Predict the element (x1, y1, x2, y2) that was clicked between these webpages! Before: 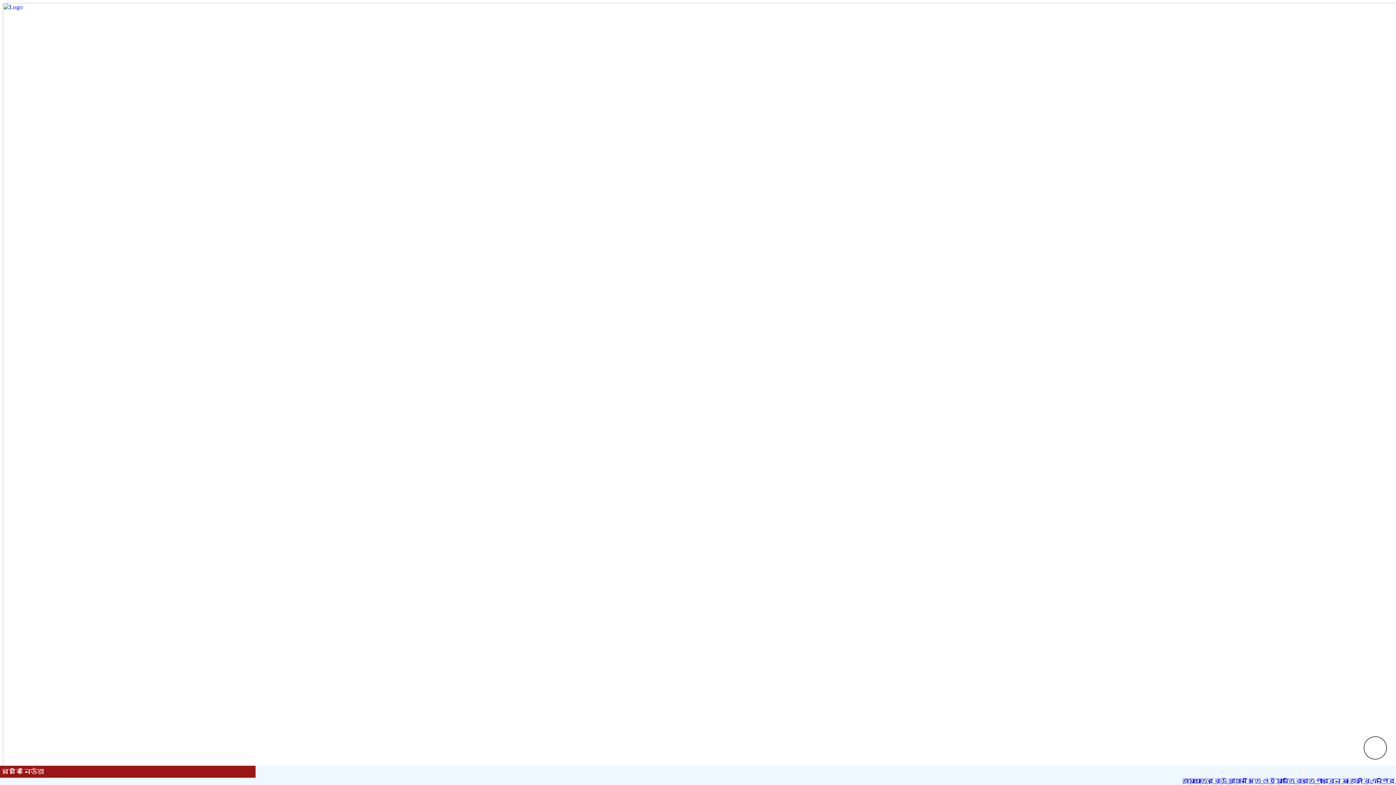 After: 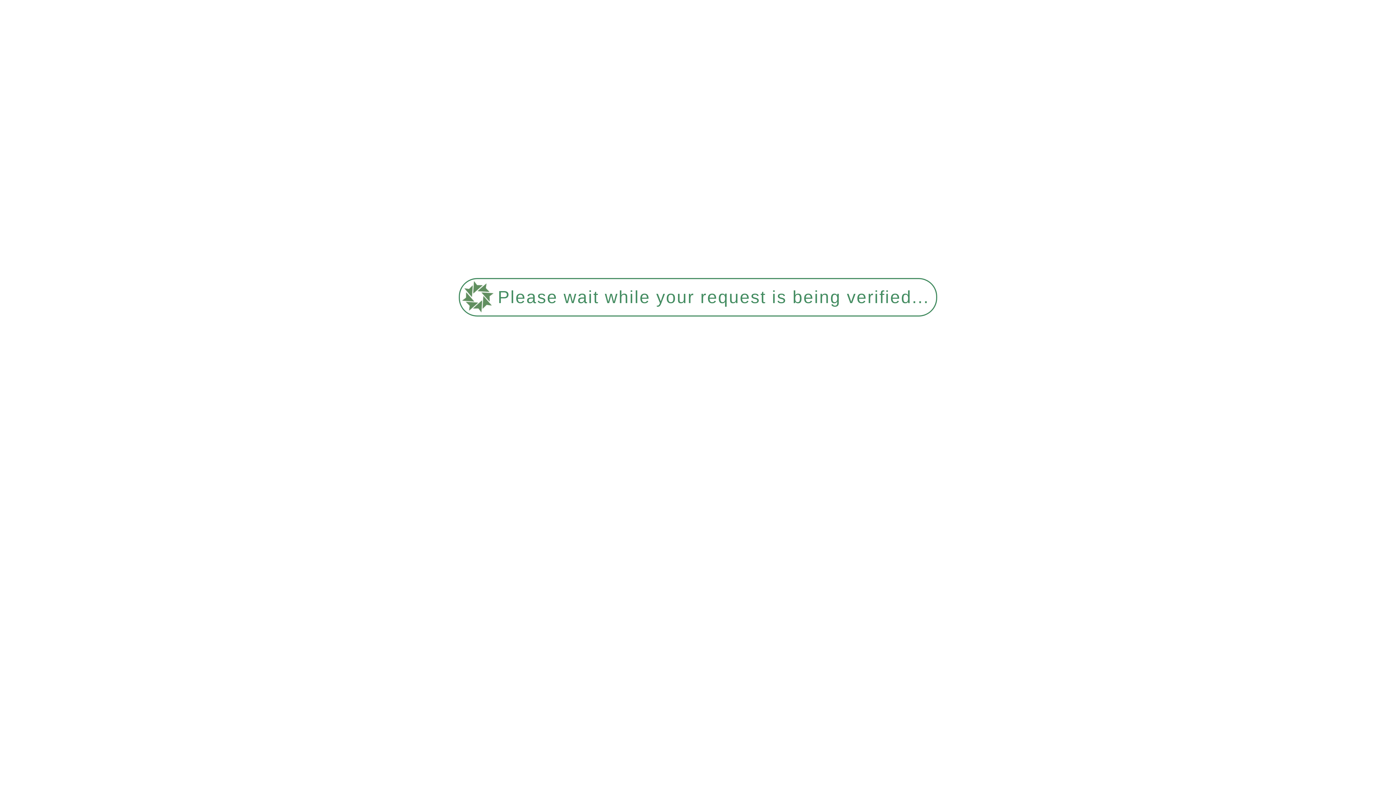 Action: bbox: (1364, 736, 1387, 760)